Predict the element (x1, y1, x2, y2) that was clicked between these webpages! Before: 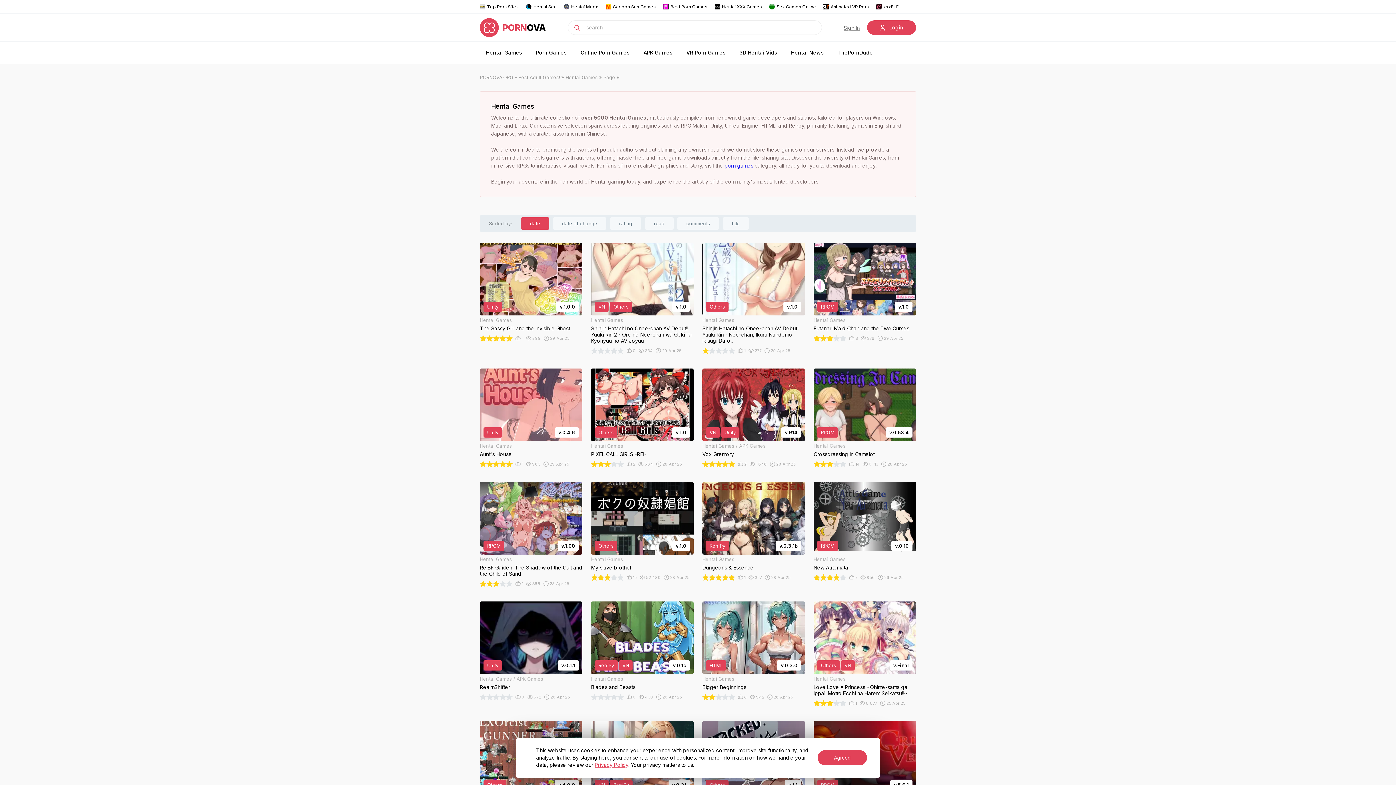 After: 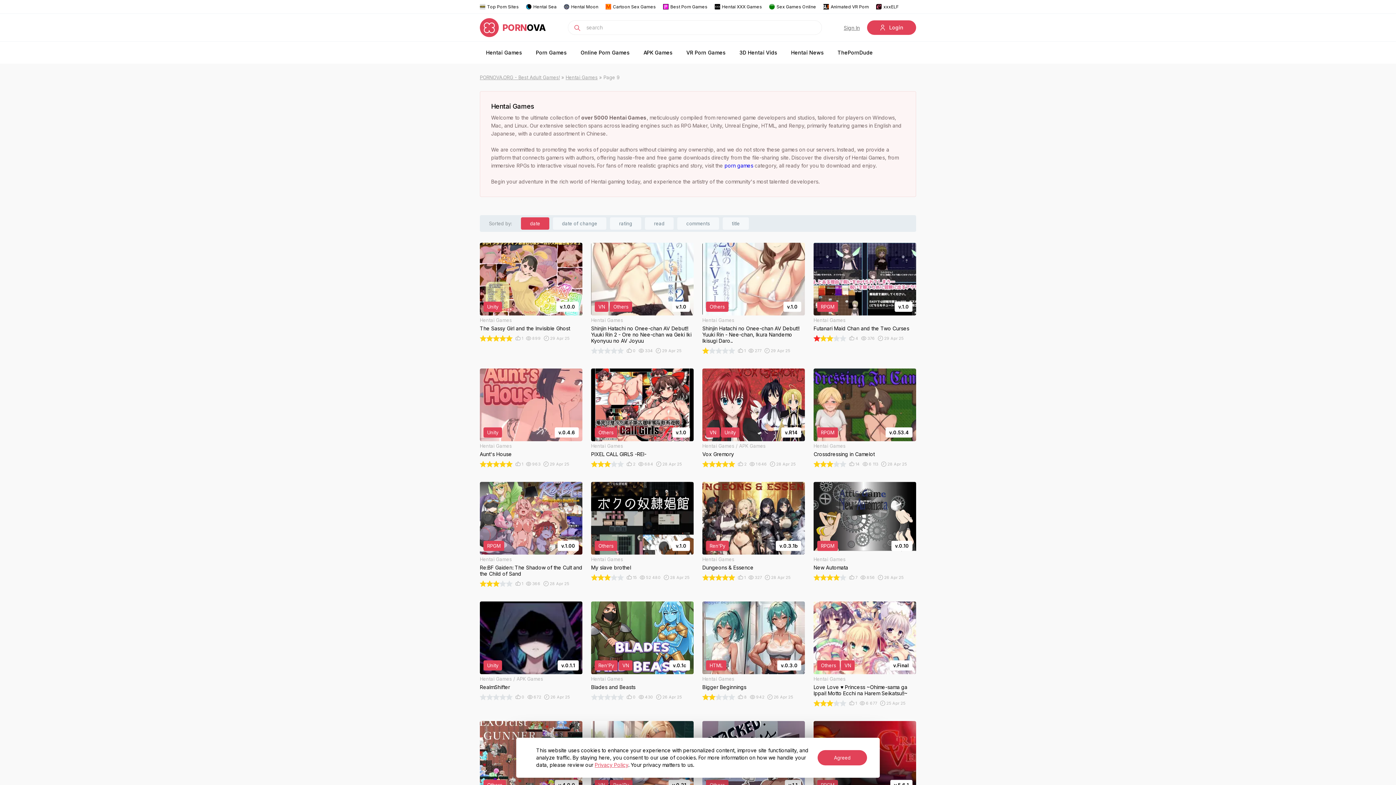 Action: bbox: (813, 335, 820, 341) label: 1